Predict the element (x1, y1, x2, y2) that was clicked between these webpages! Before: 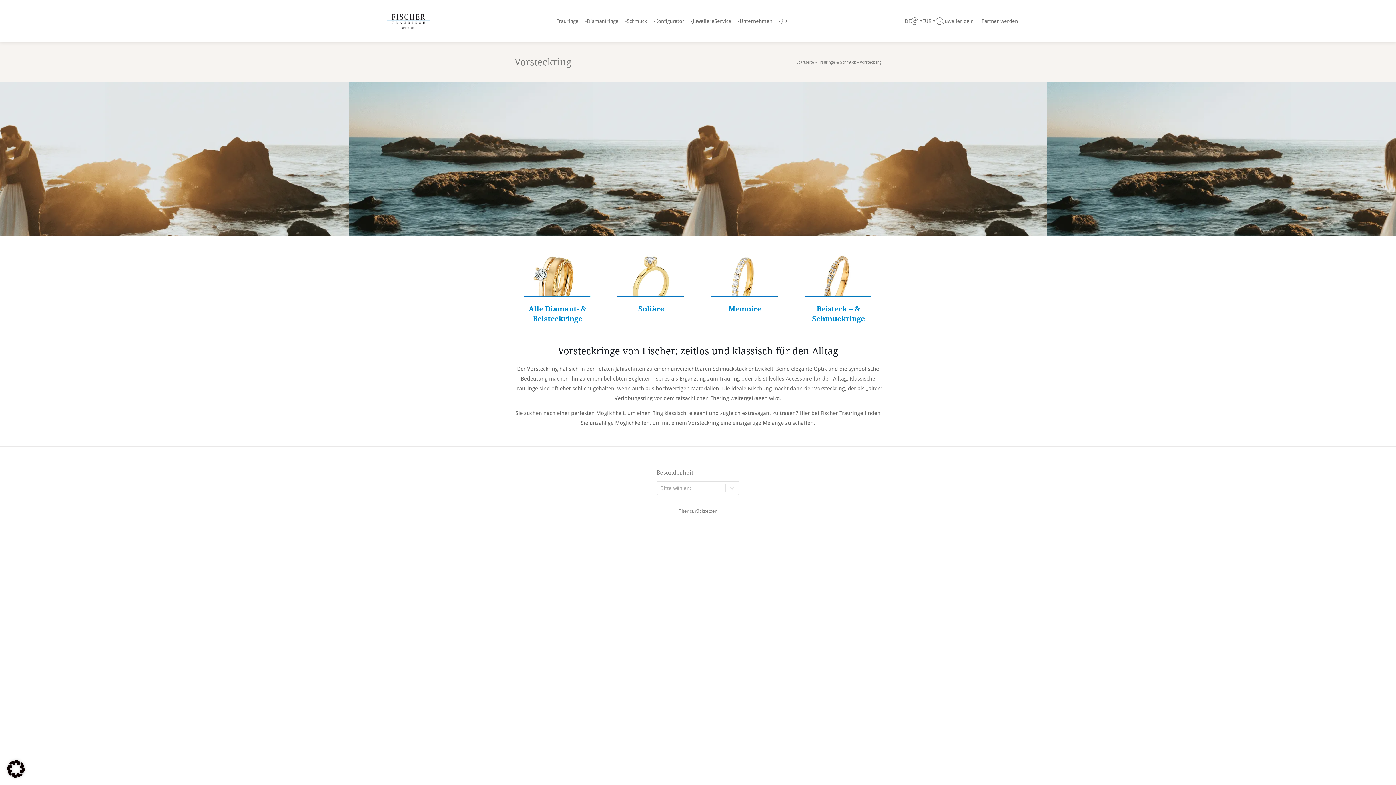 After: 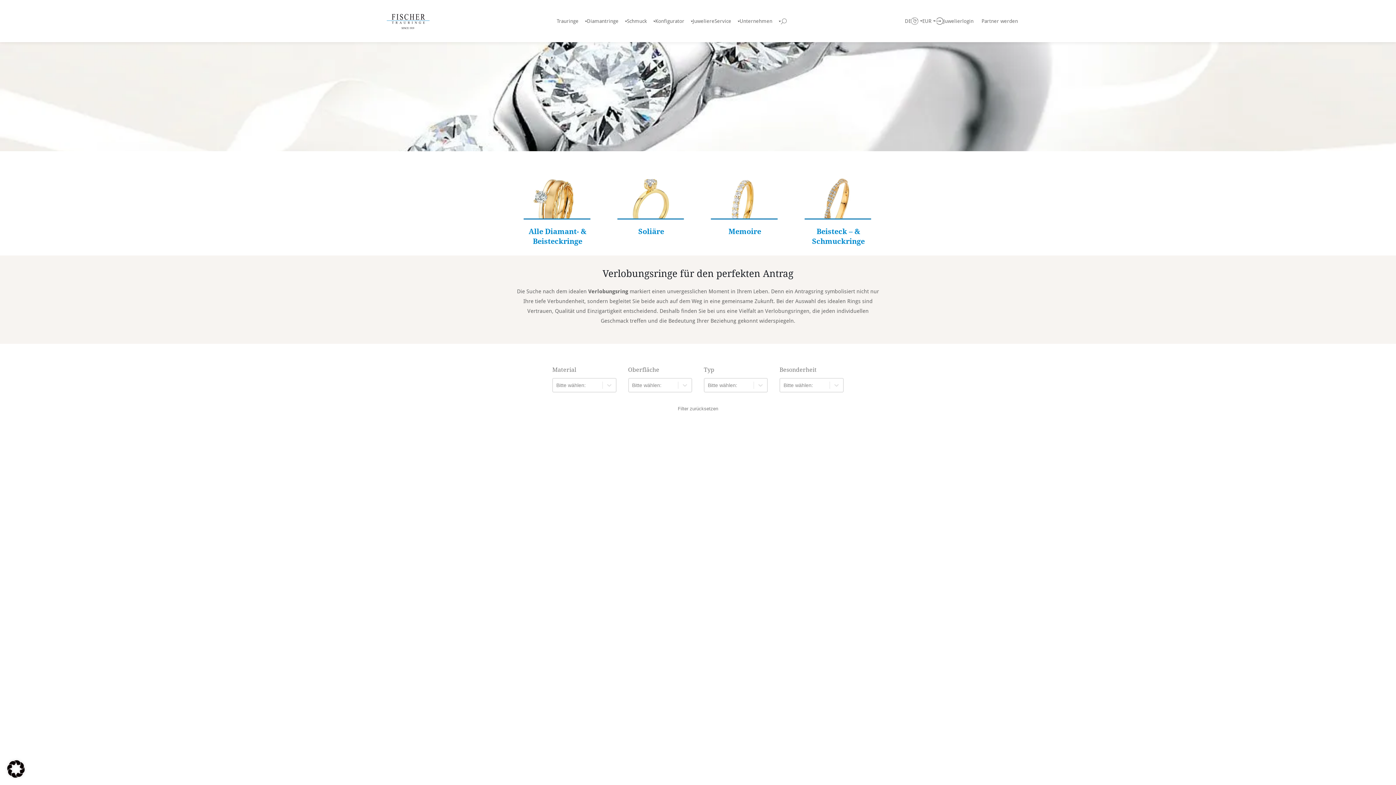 Action: bbox: (638, 304, 664, 313) label: Soliäre